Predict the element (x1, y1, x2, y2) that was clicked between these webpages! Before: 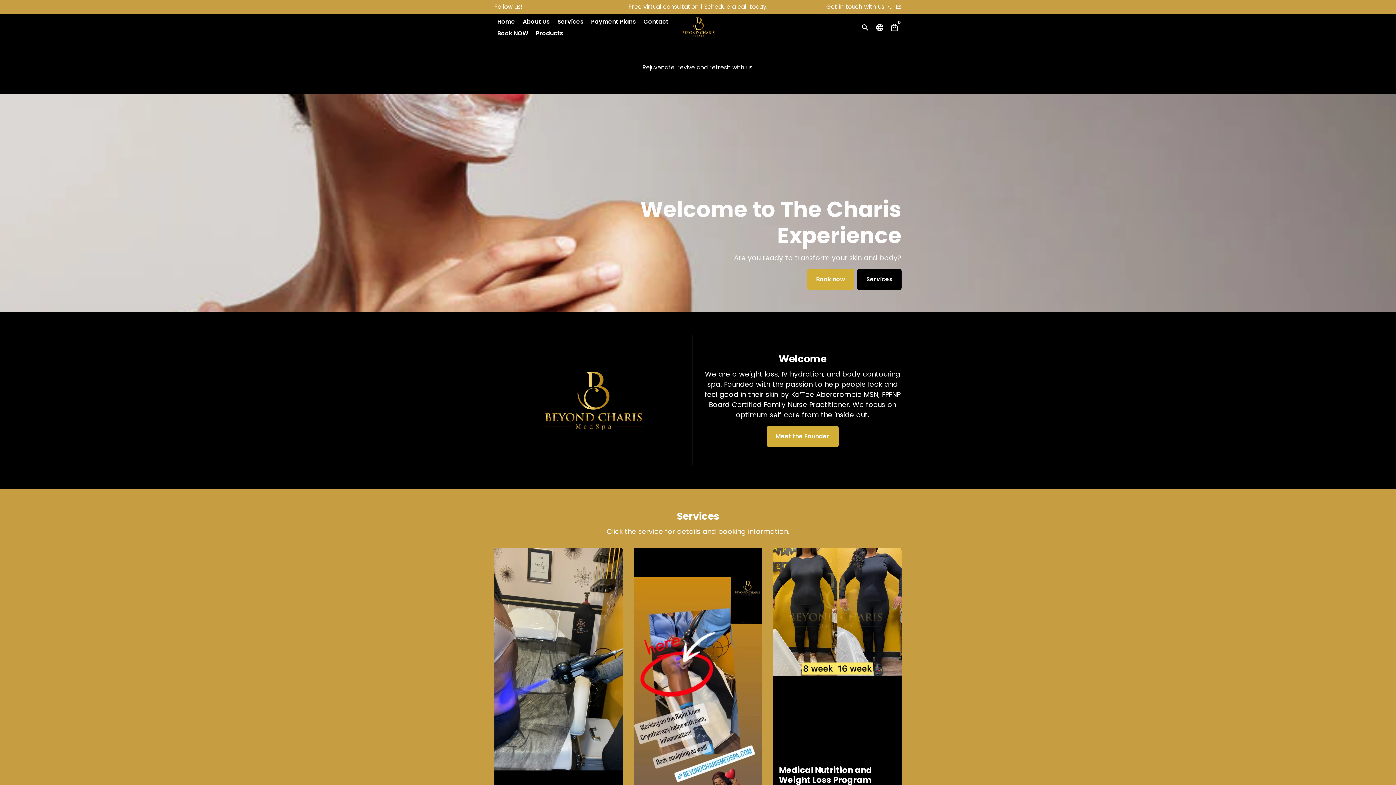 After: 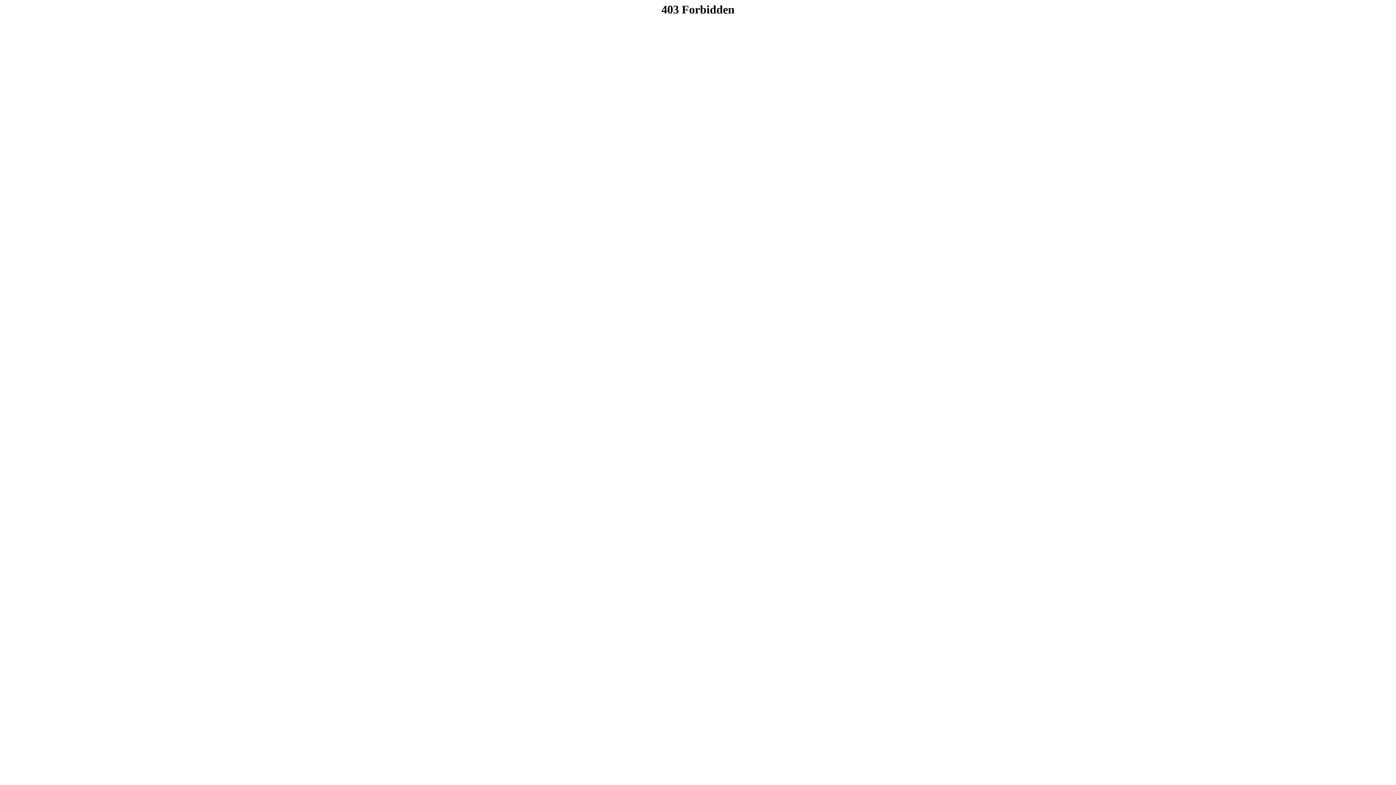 Action: bbox: (807, 269, 854, 290) label: Book now